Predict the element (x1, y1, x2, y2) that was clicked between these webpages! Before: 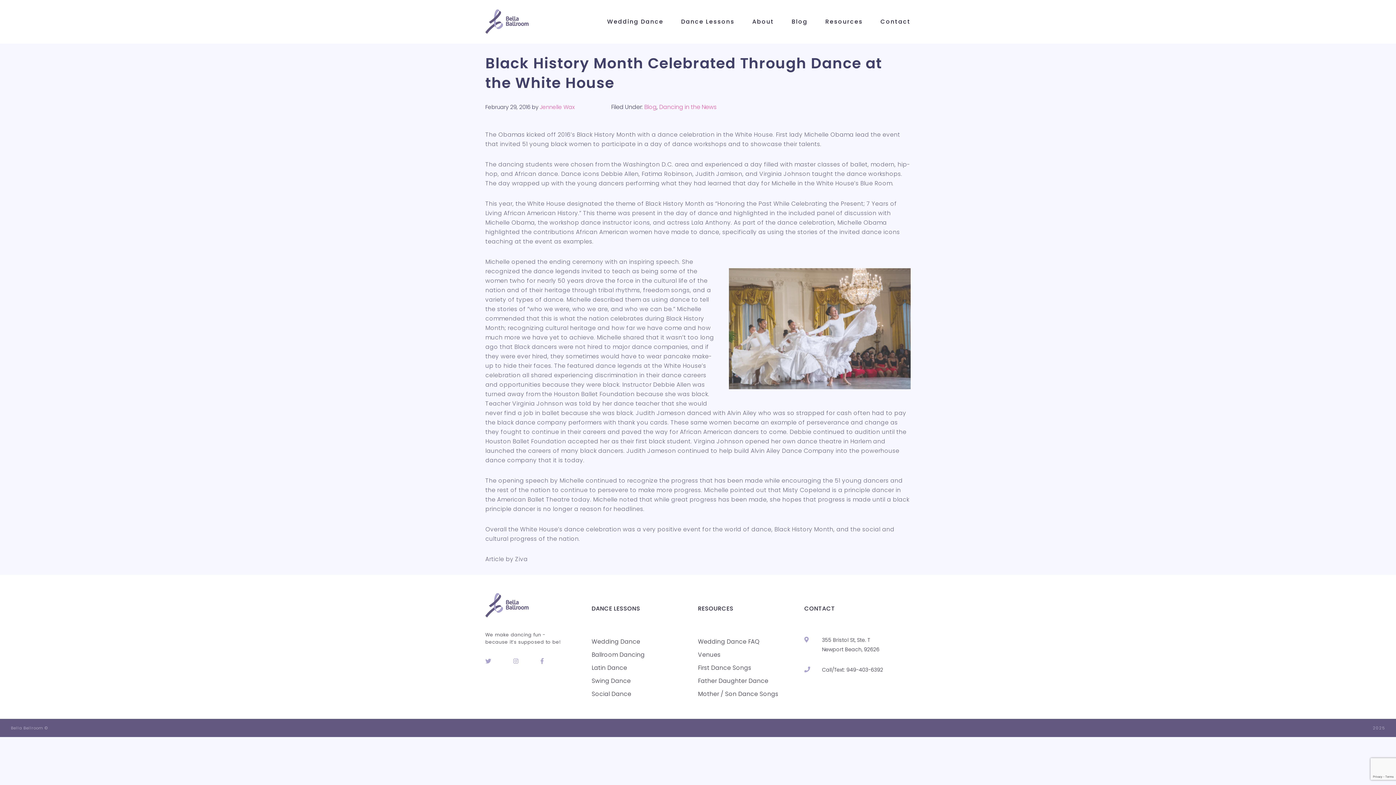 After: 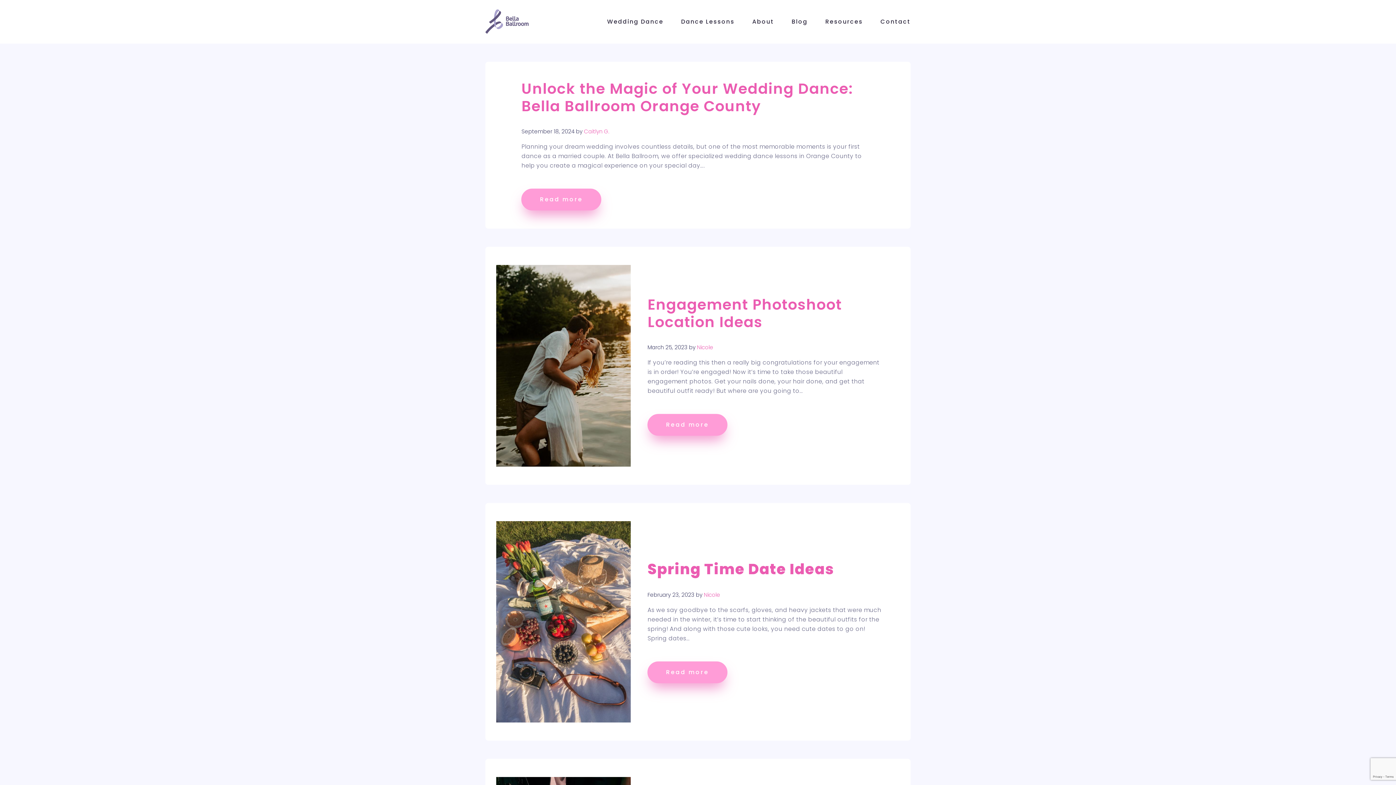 Action: bbox: (644, 102, 656, 111) label: Blog